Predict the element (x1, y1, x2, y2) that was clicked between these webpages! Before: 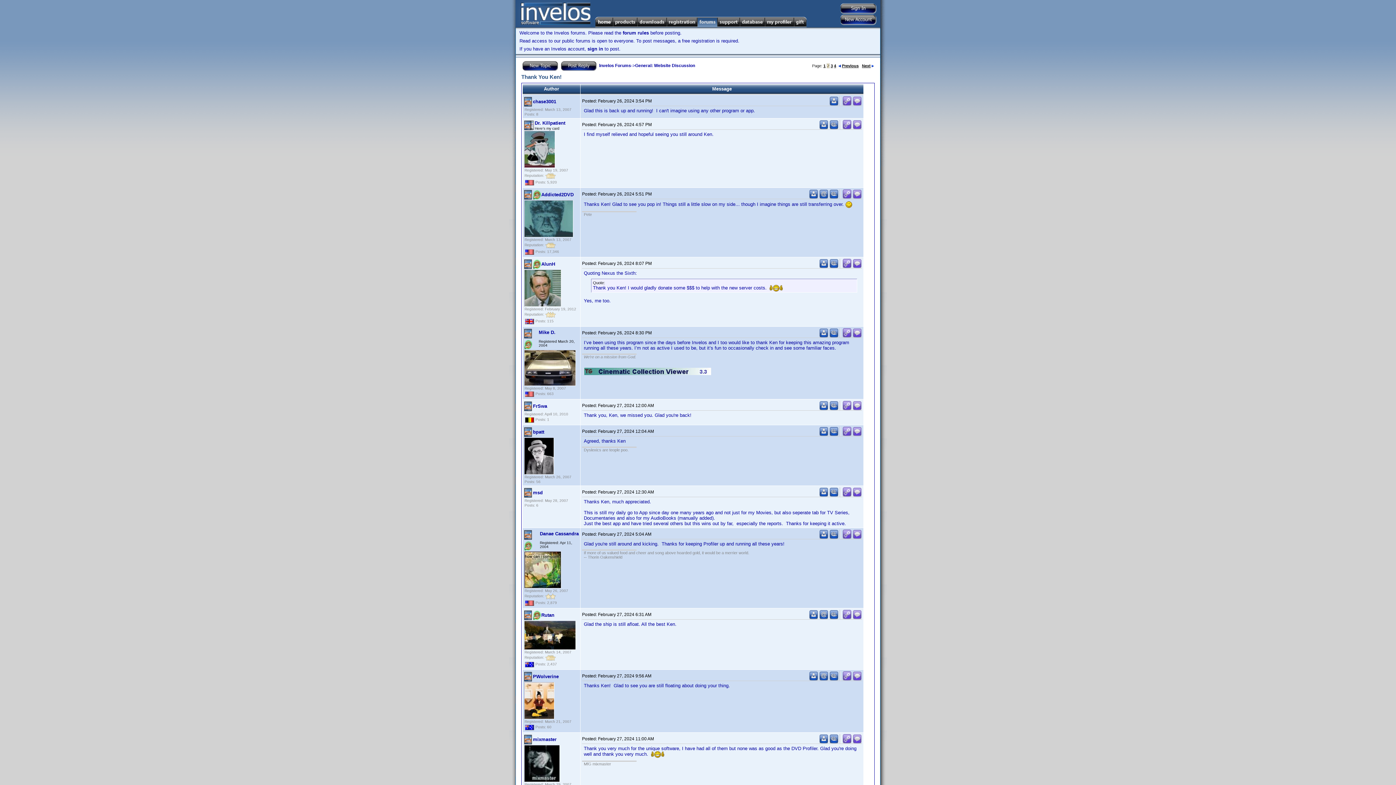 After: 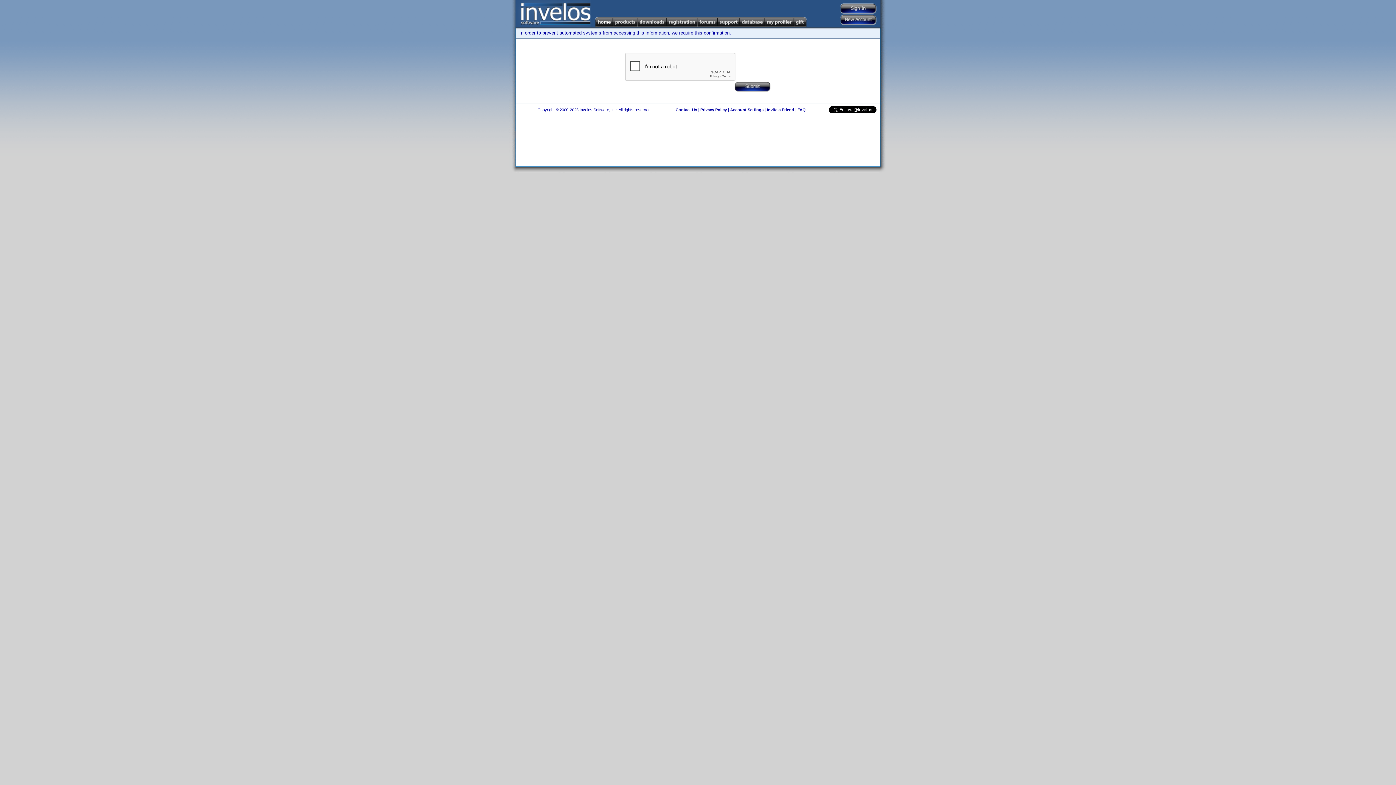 Action: bbox: (819, 676, 828, 682)